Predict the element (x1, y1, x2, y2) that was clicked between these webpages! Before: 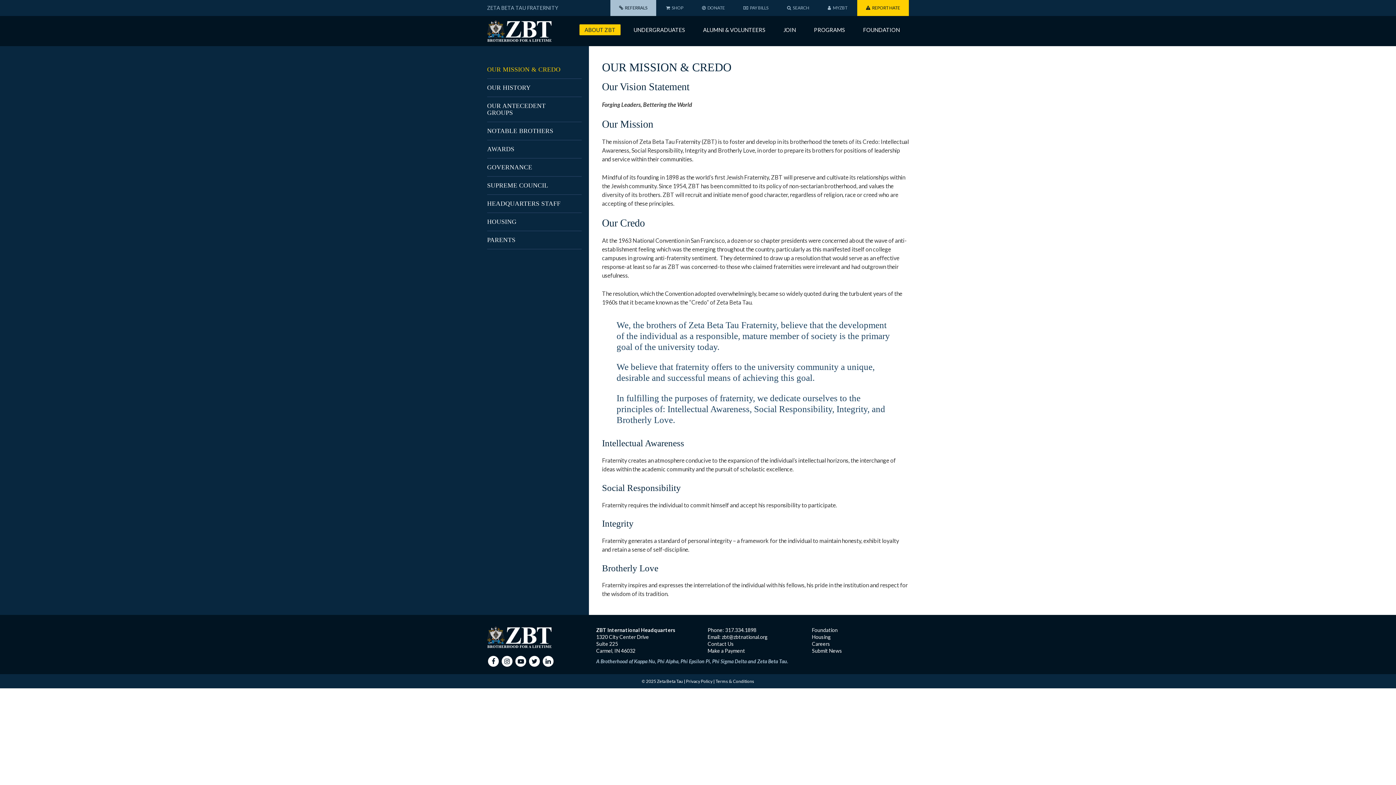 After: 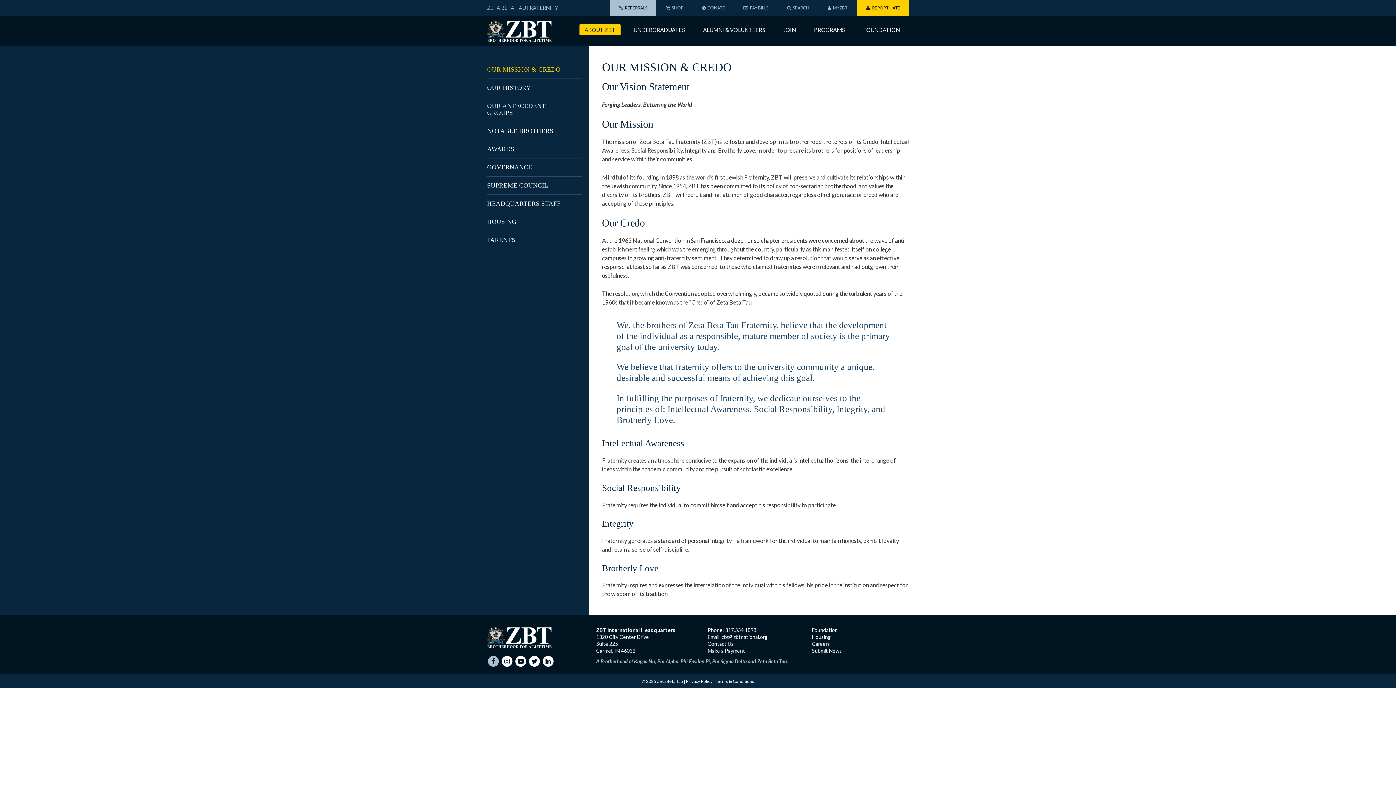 Action: label: Find us on Facebook bbox: (487, 658, 499, 664)